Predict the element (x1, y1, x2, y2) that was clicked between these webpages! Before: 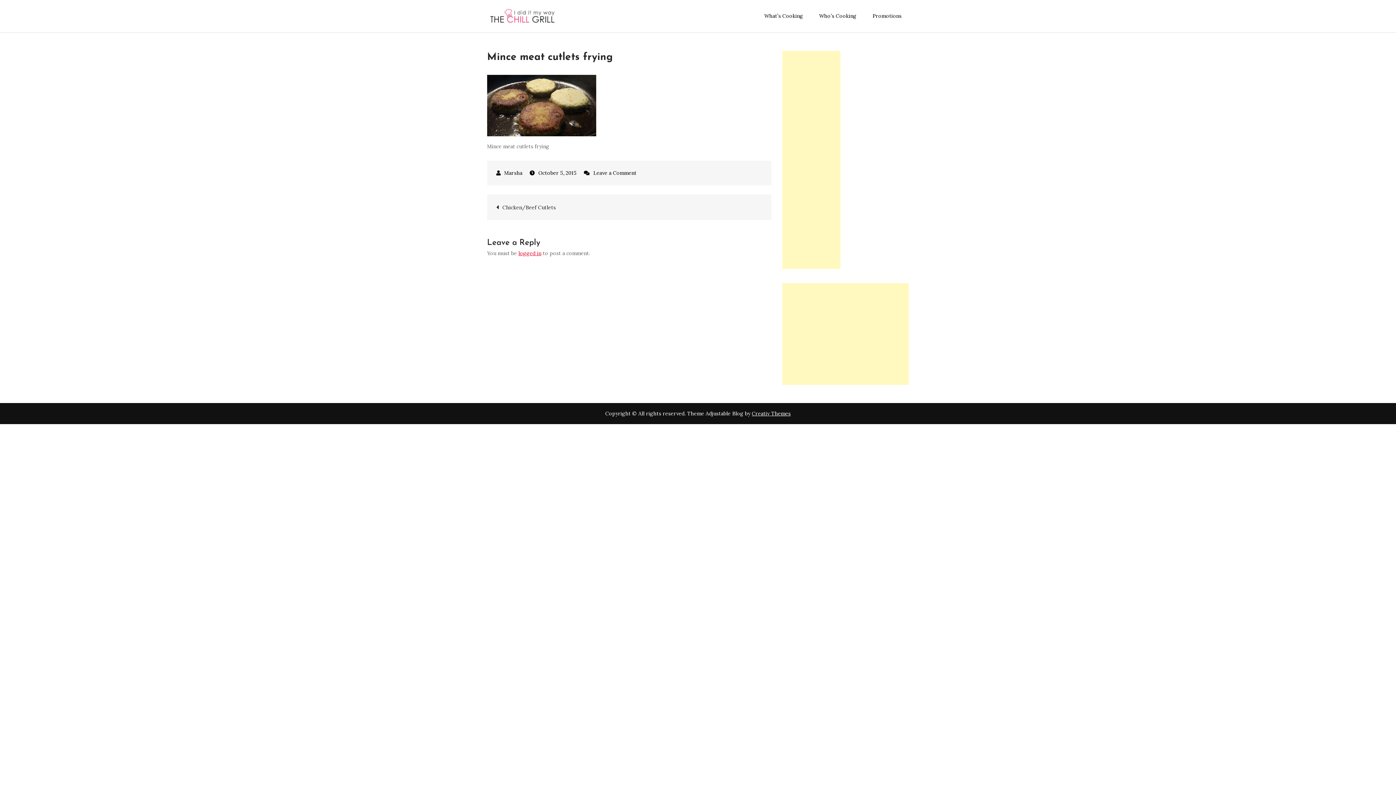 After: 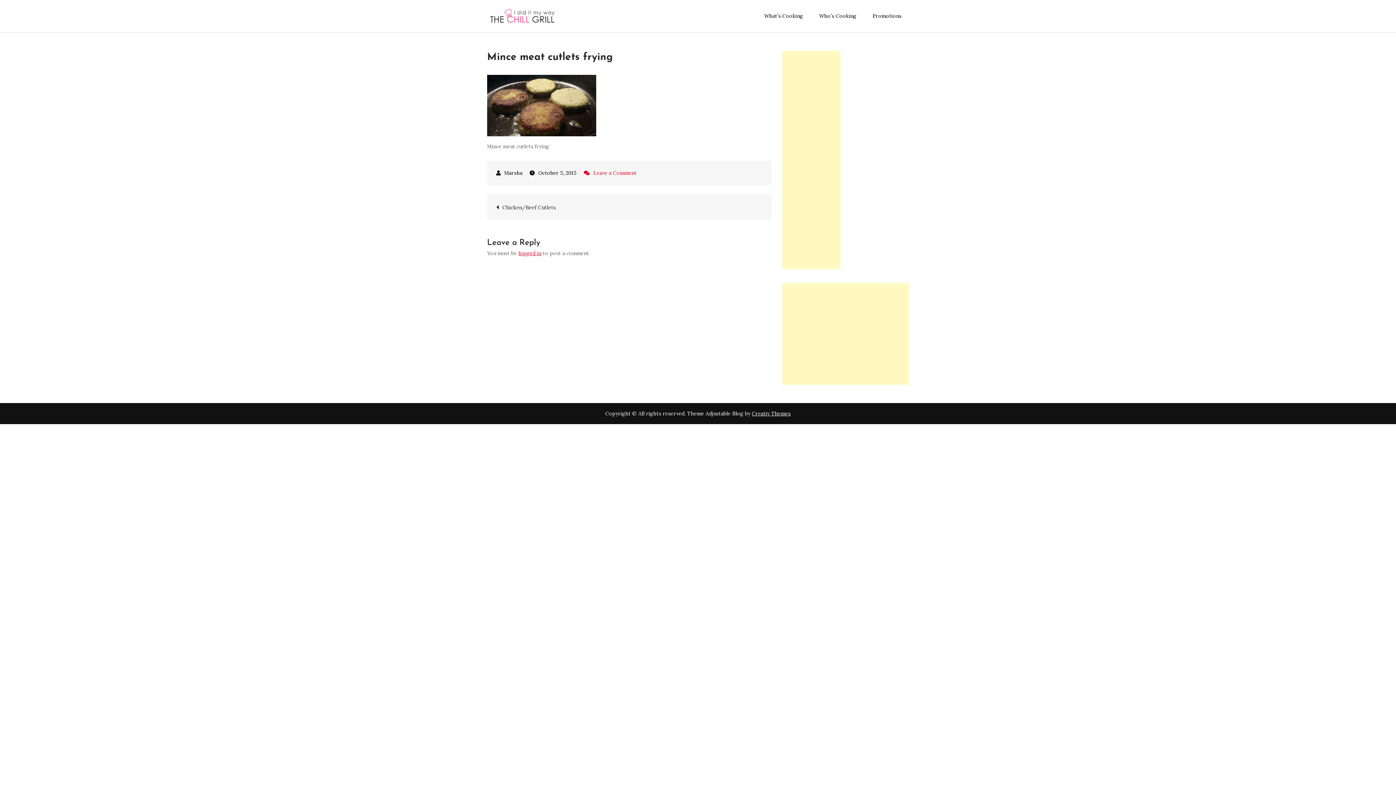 Action: bbox: (584, 169, 636, 176) label: Leave a Comment
on Mince meat cutlets frying